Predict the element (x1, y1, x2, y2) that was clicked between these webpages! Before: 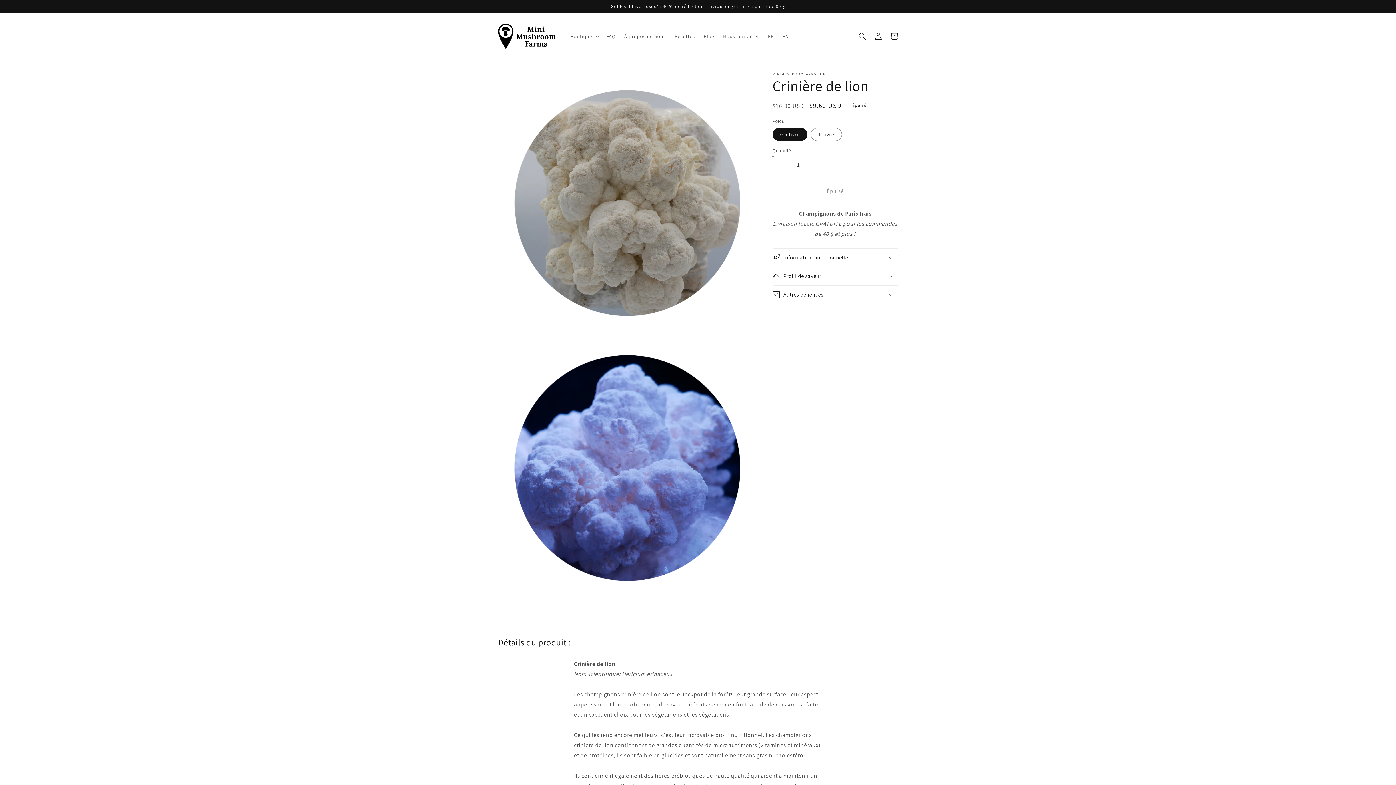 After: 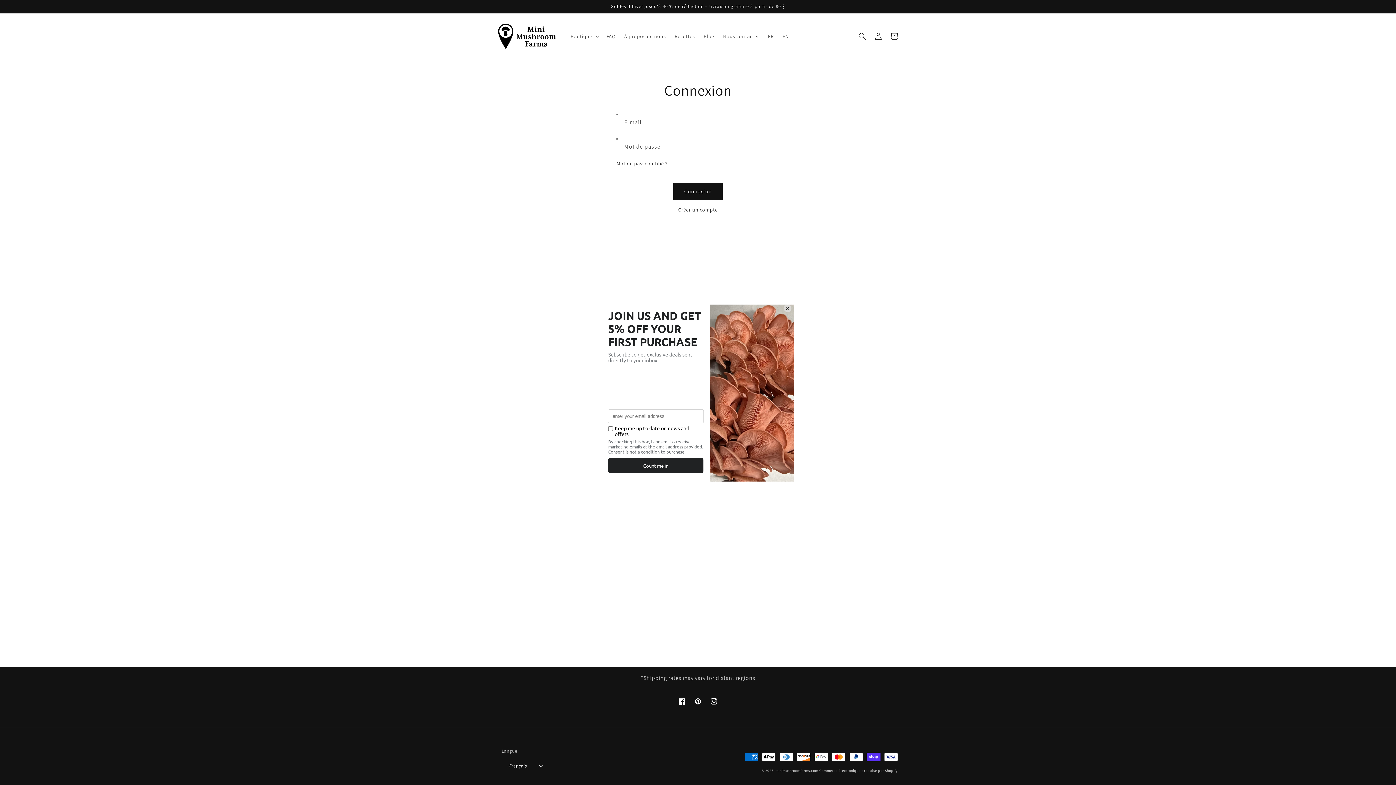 Action: label: Connexion bbox: (870, 28, 886, 44)